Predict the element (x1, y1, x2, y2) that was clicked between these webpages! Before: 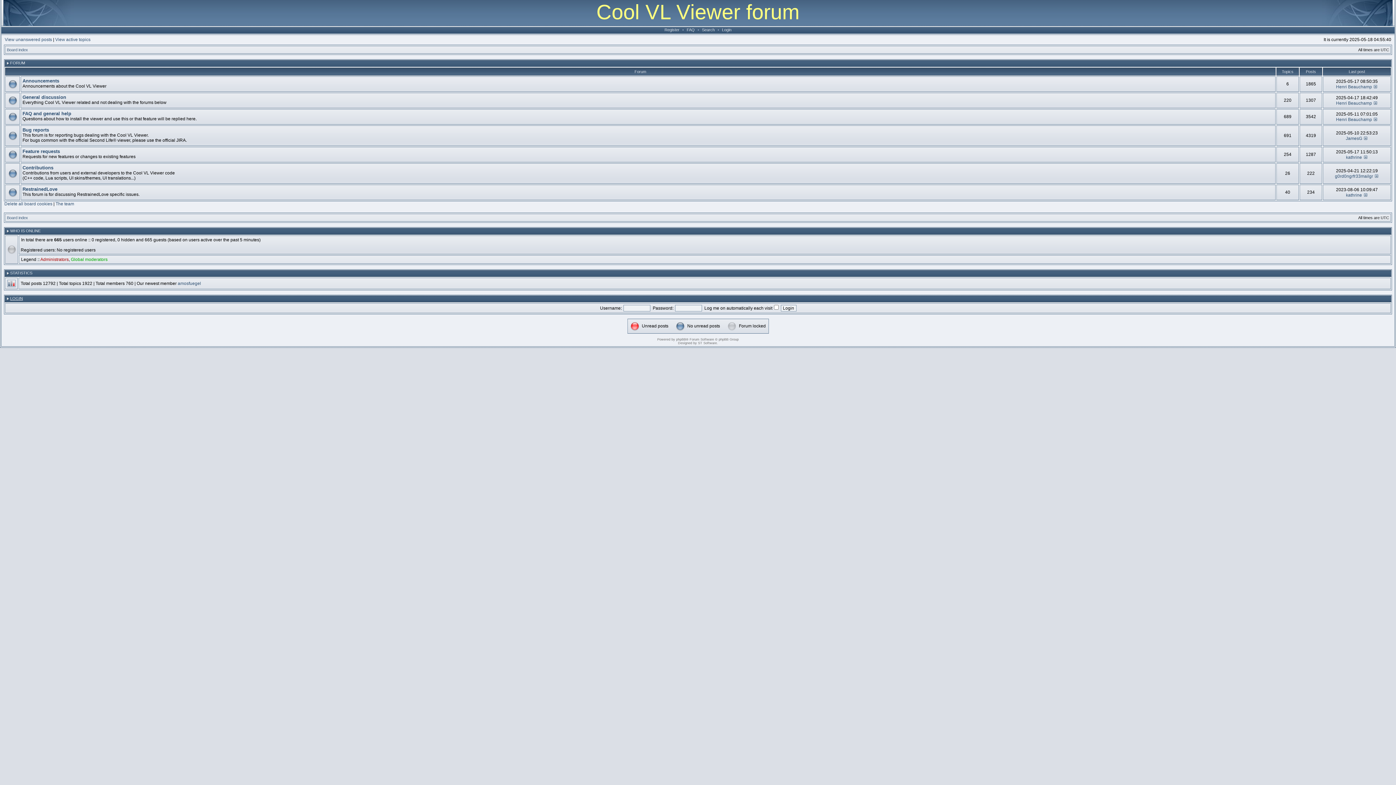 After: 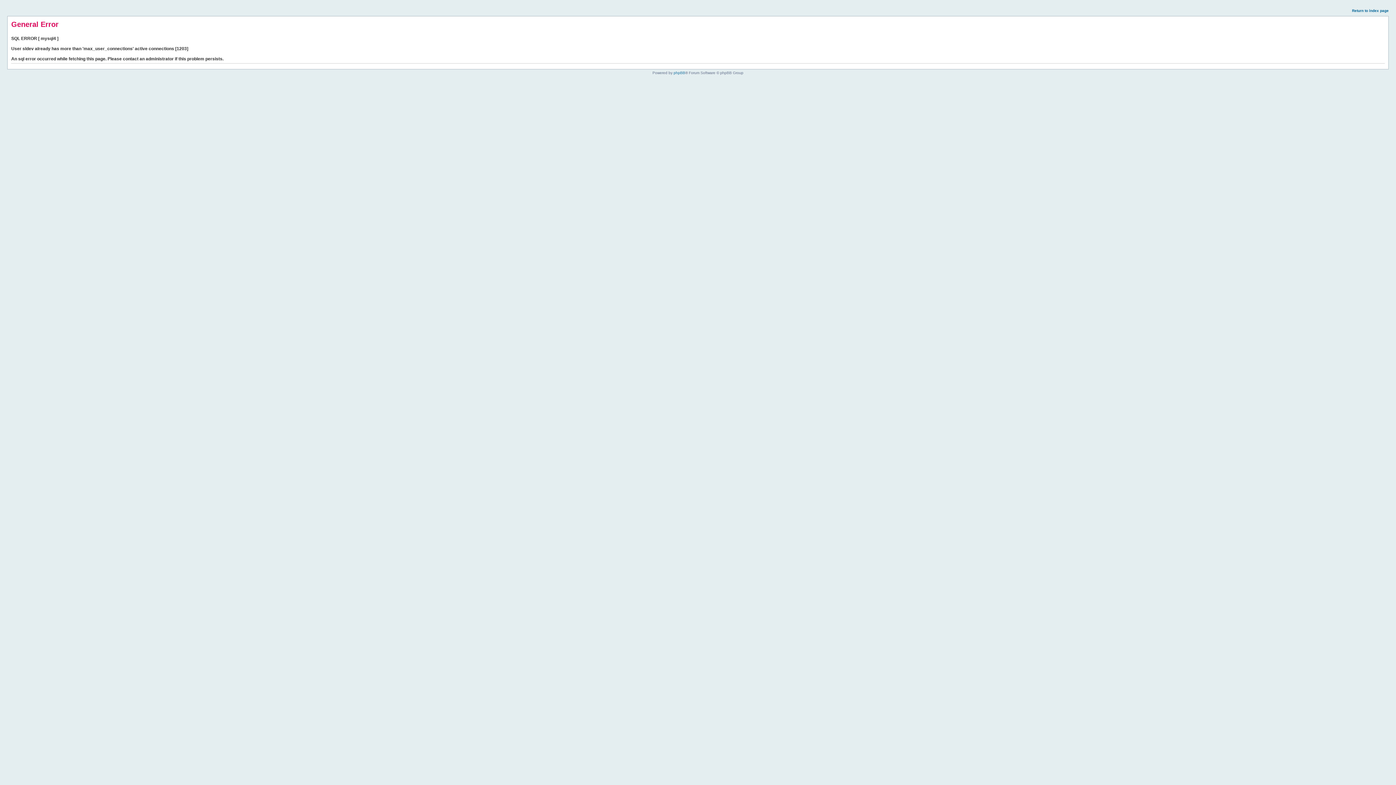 Action: bbox: (4, 37, 52, 42) label: View unanswered posts